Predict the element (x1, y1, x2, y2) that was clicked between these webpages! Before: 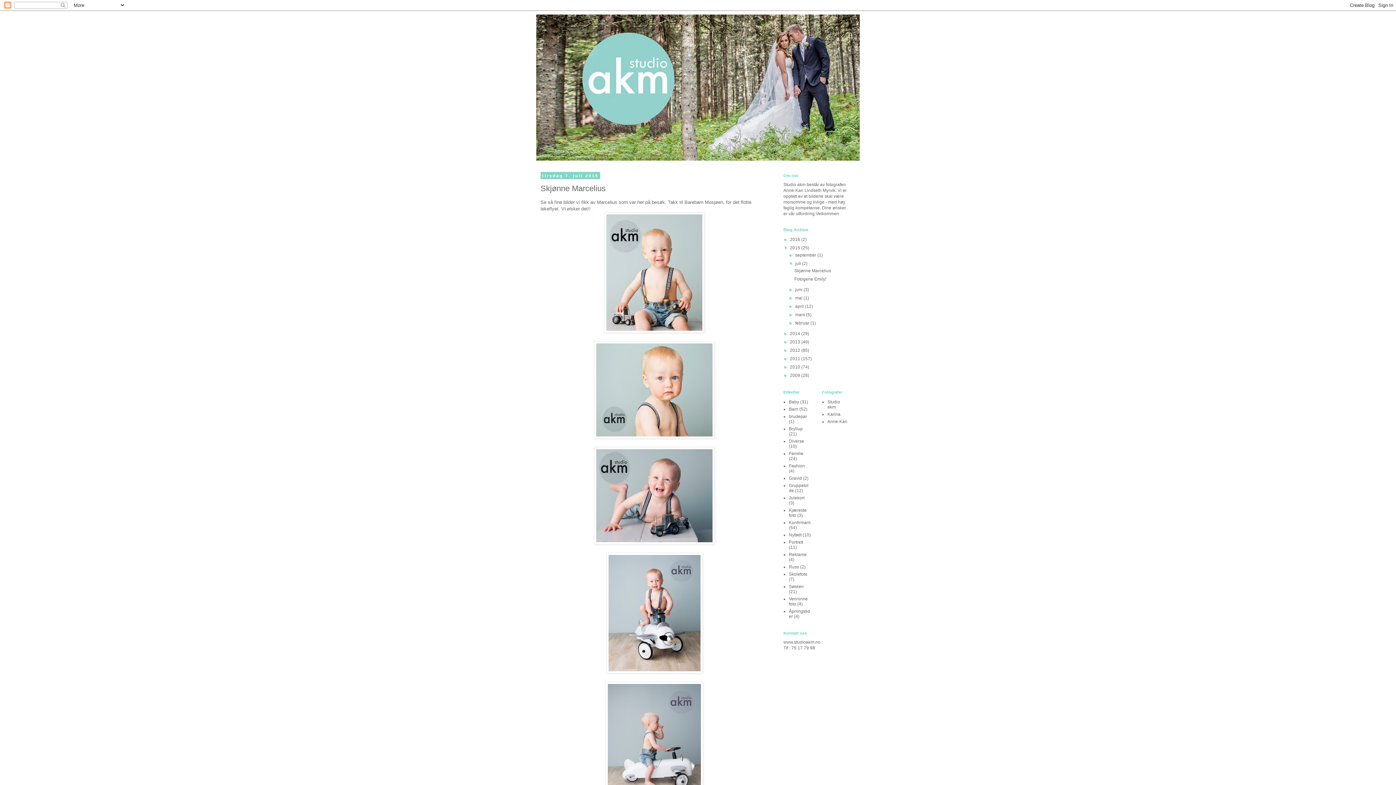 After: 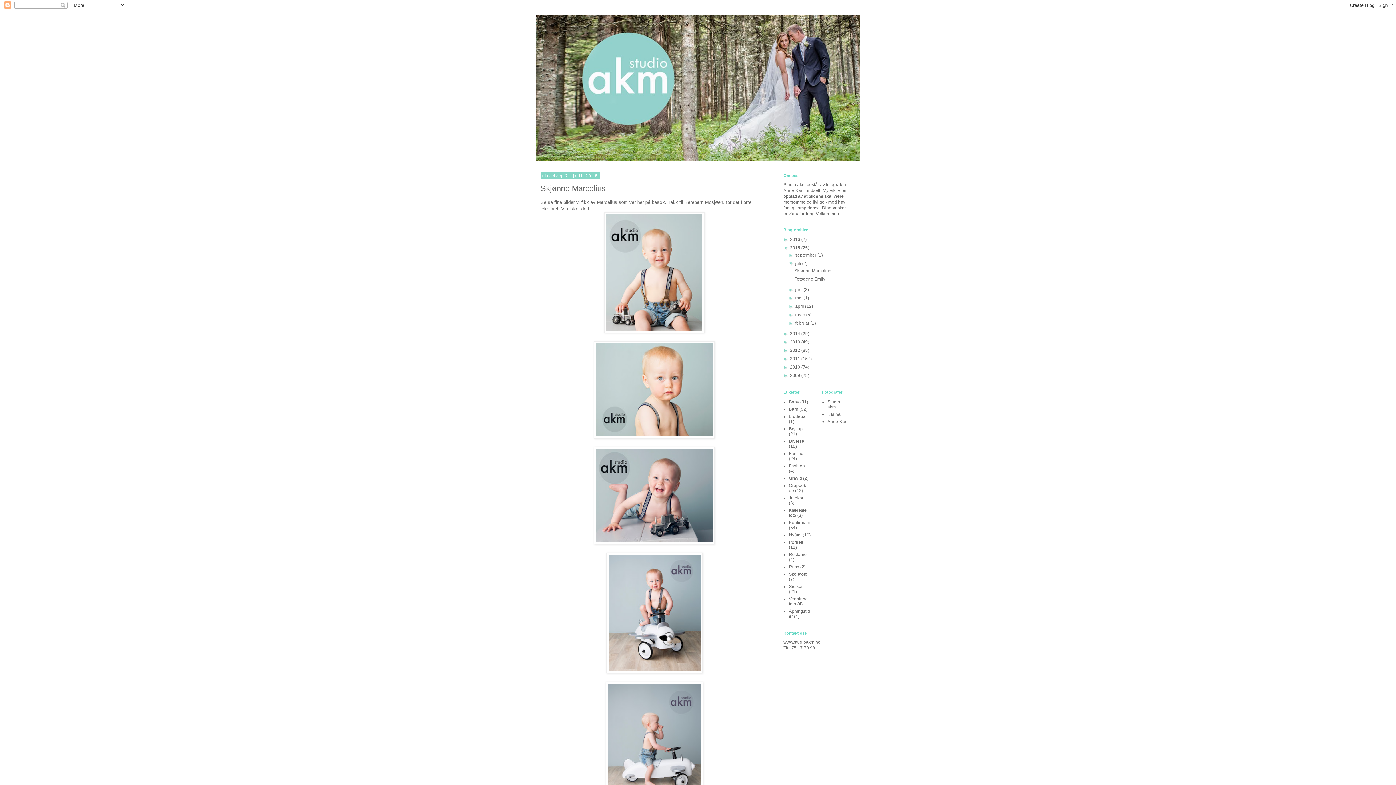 Action: bbox: (794, 268, 831, 273) label: Skjønne Marcelius